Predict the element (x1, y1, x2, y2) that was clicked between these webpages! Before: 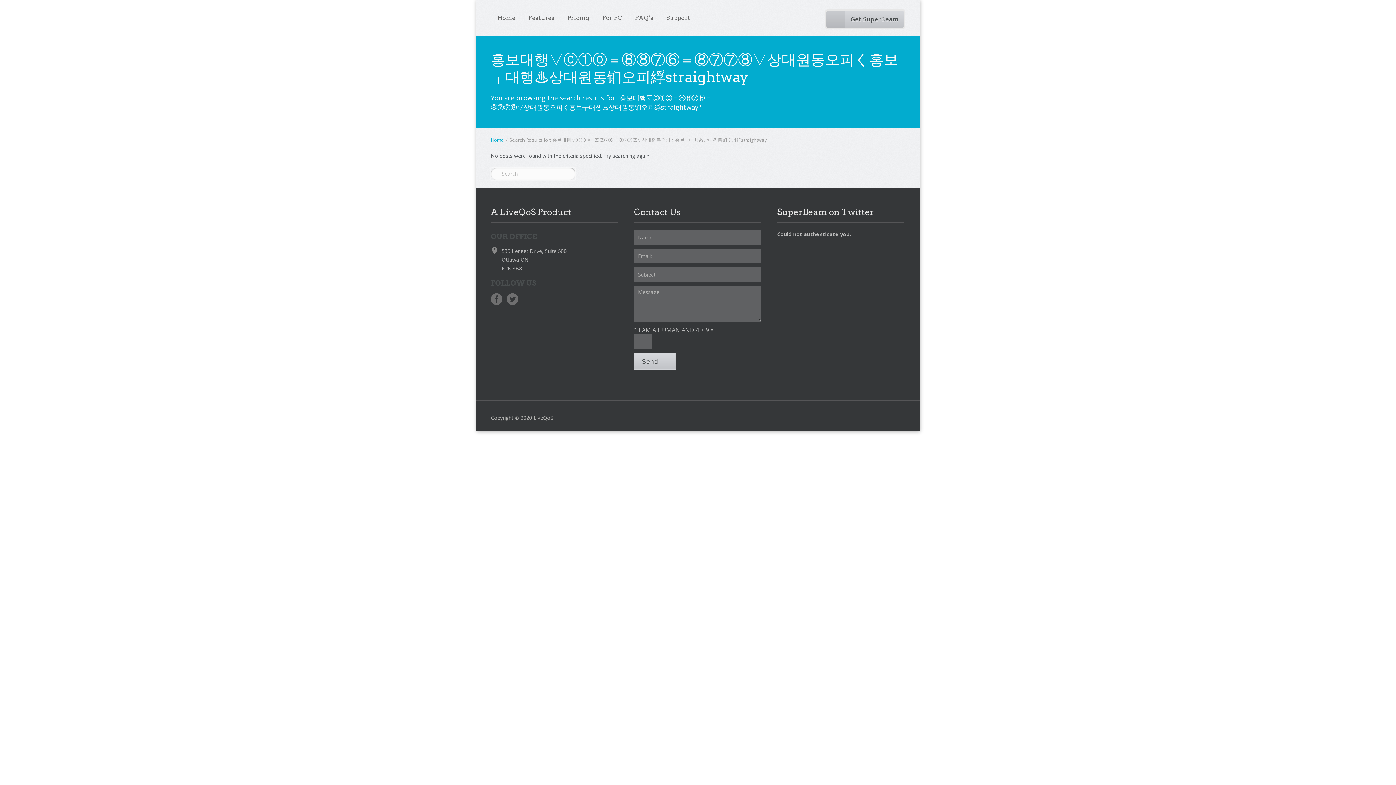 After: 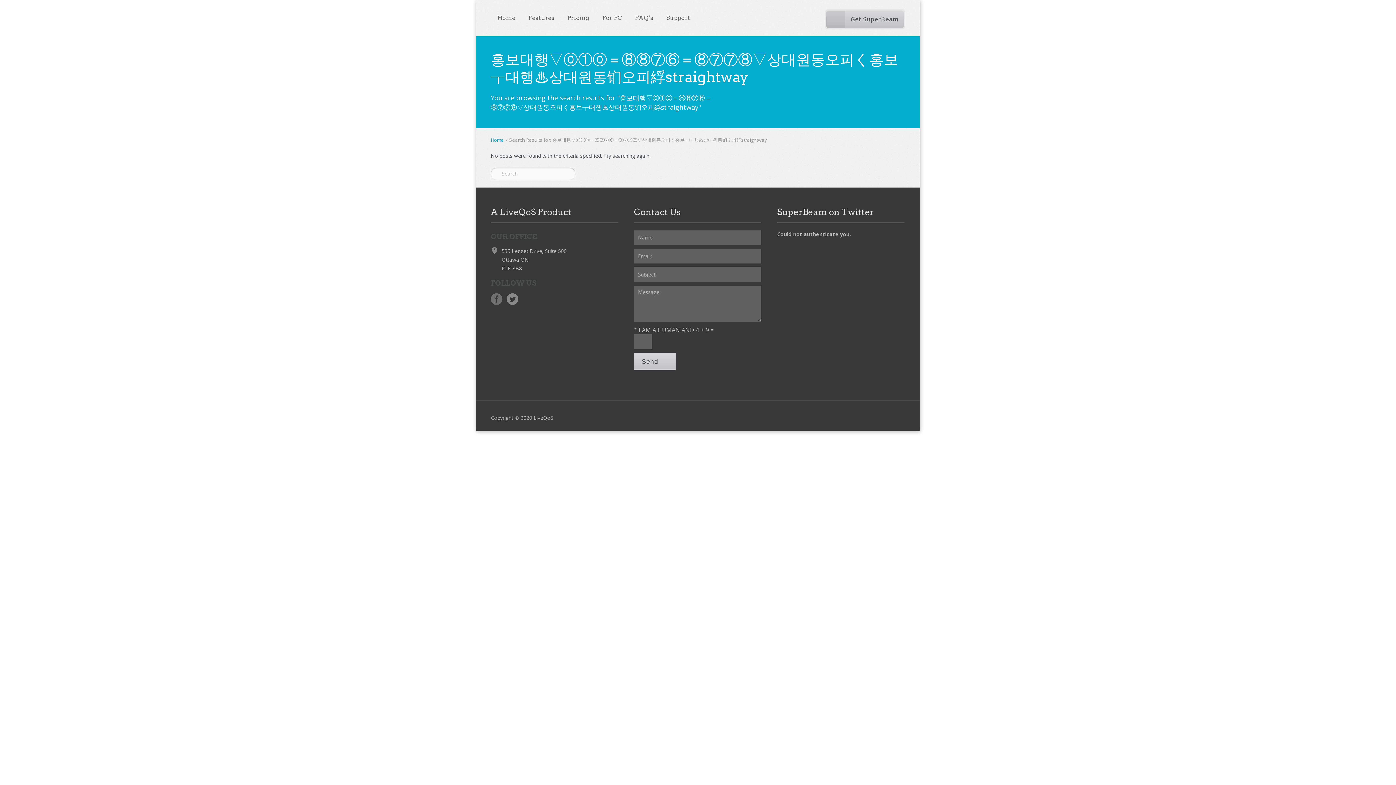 Action: bbox: (506, 293, 518, 305) label: Twitter